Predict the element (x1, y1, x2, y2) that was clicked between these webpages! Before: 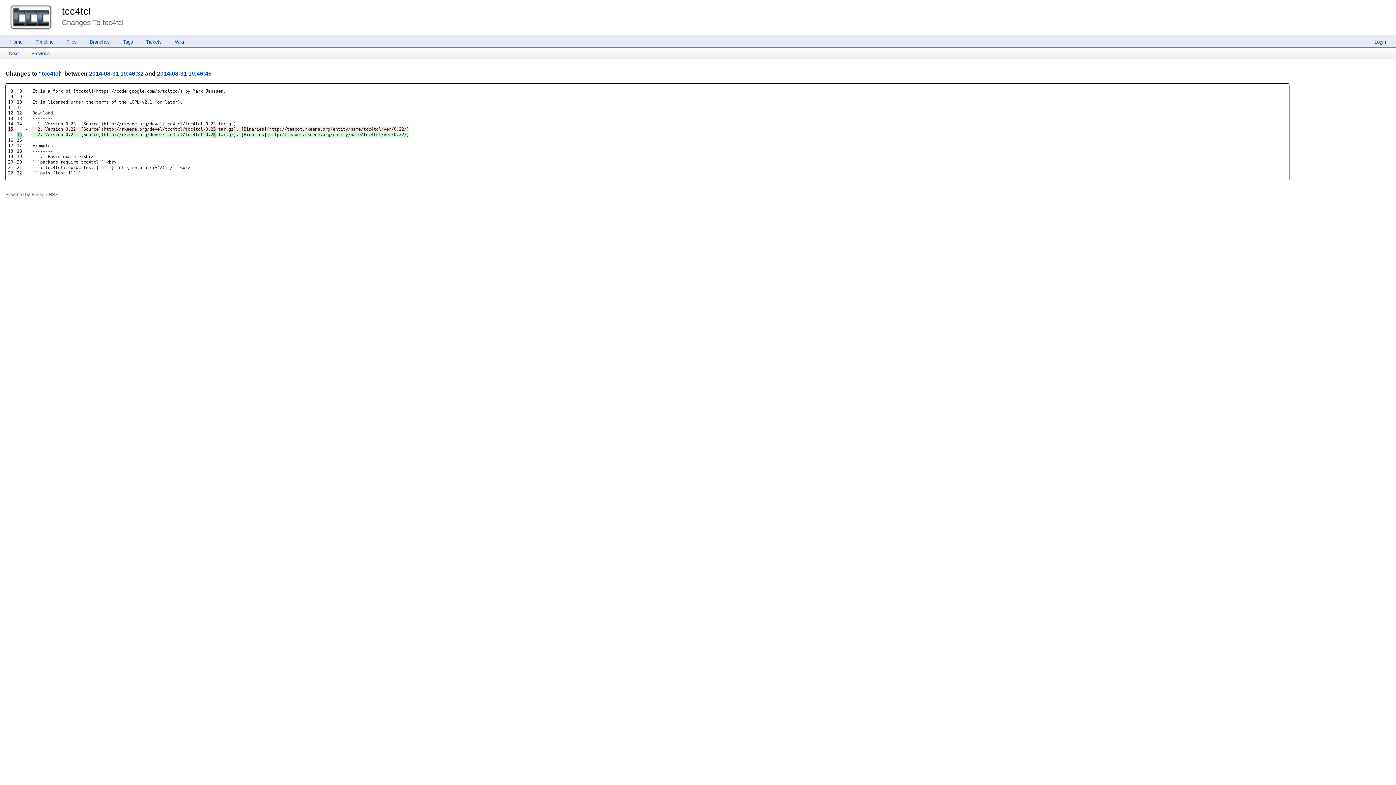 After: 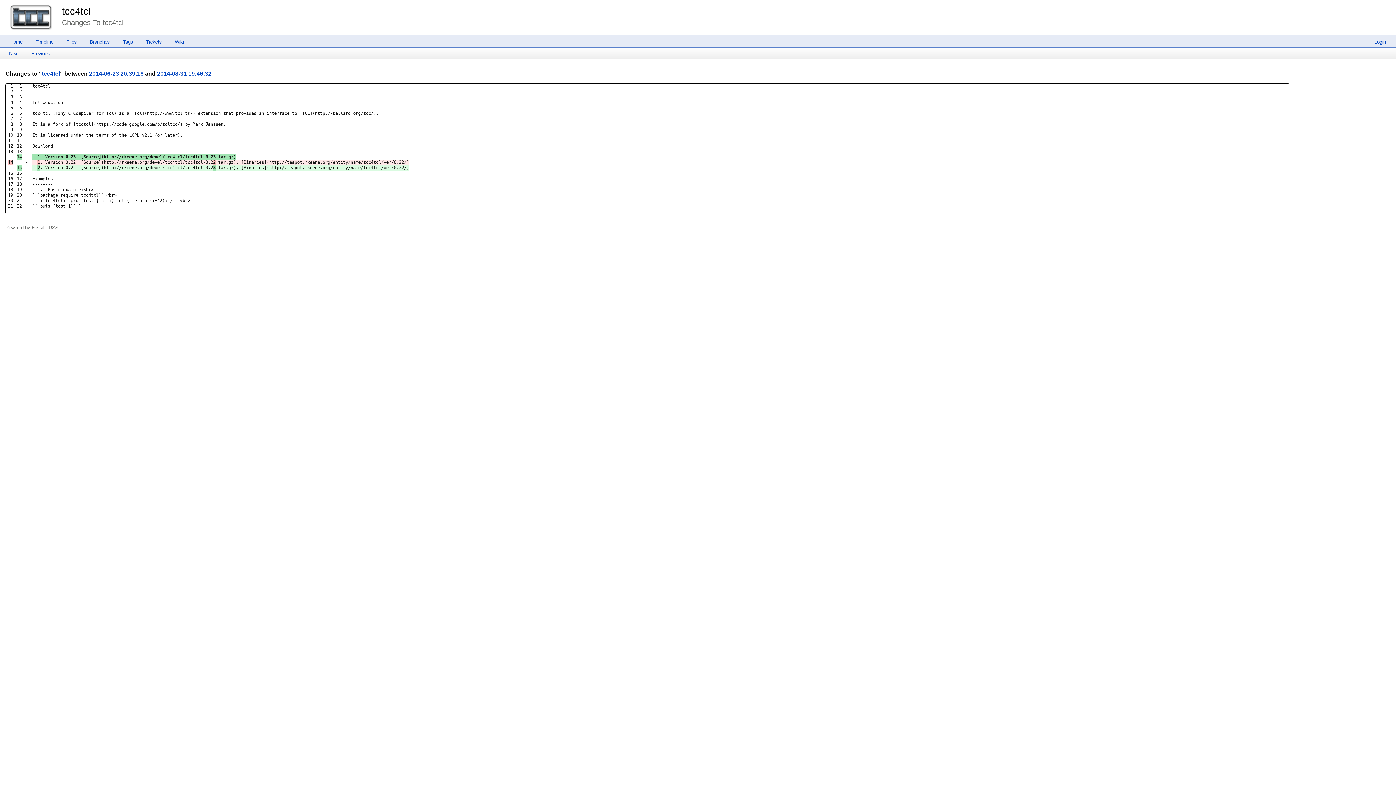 Action: label: Previous bbox: (25, 50, 55, 56)